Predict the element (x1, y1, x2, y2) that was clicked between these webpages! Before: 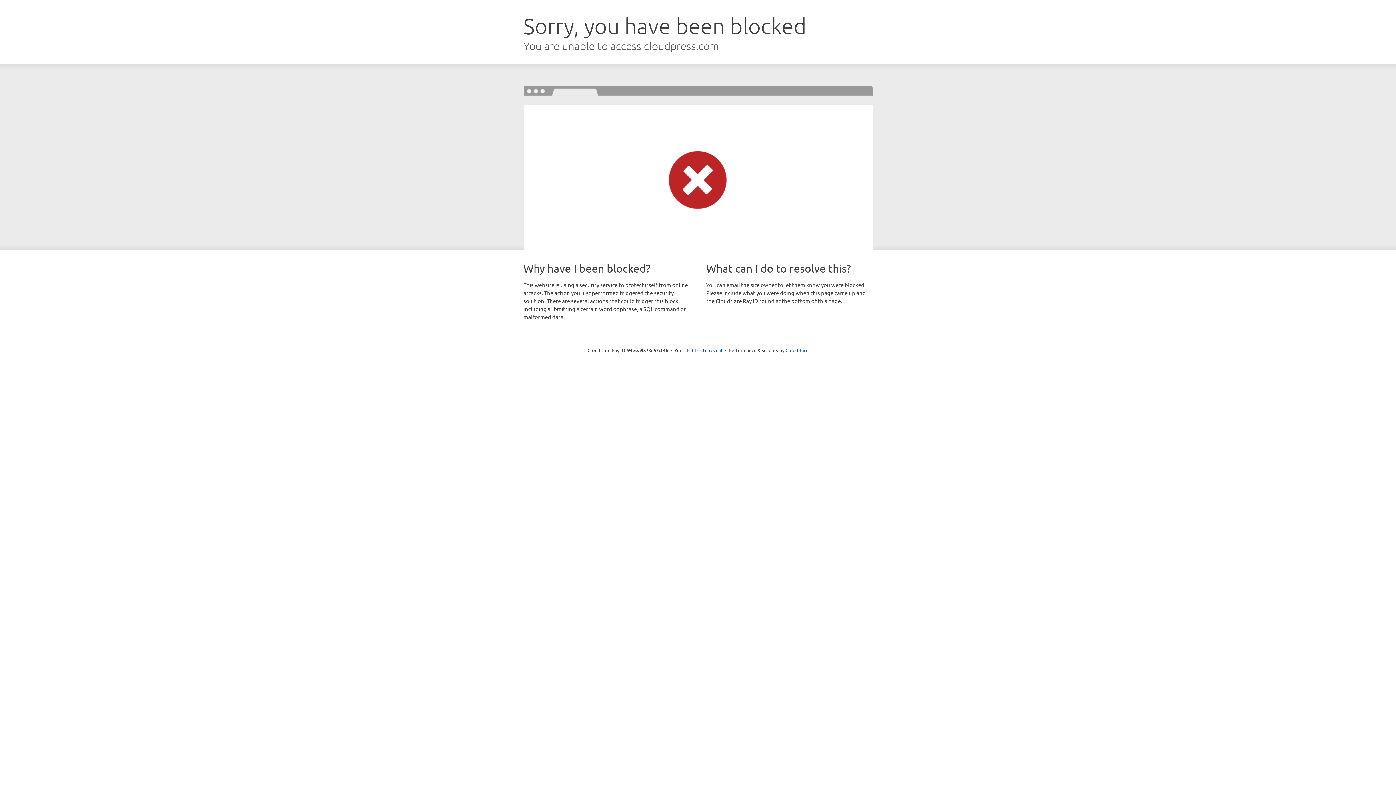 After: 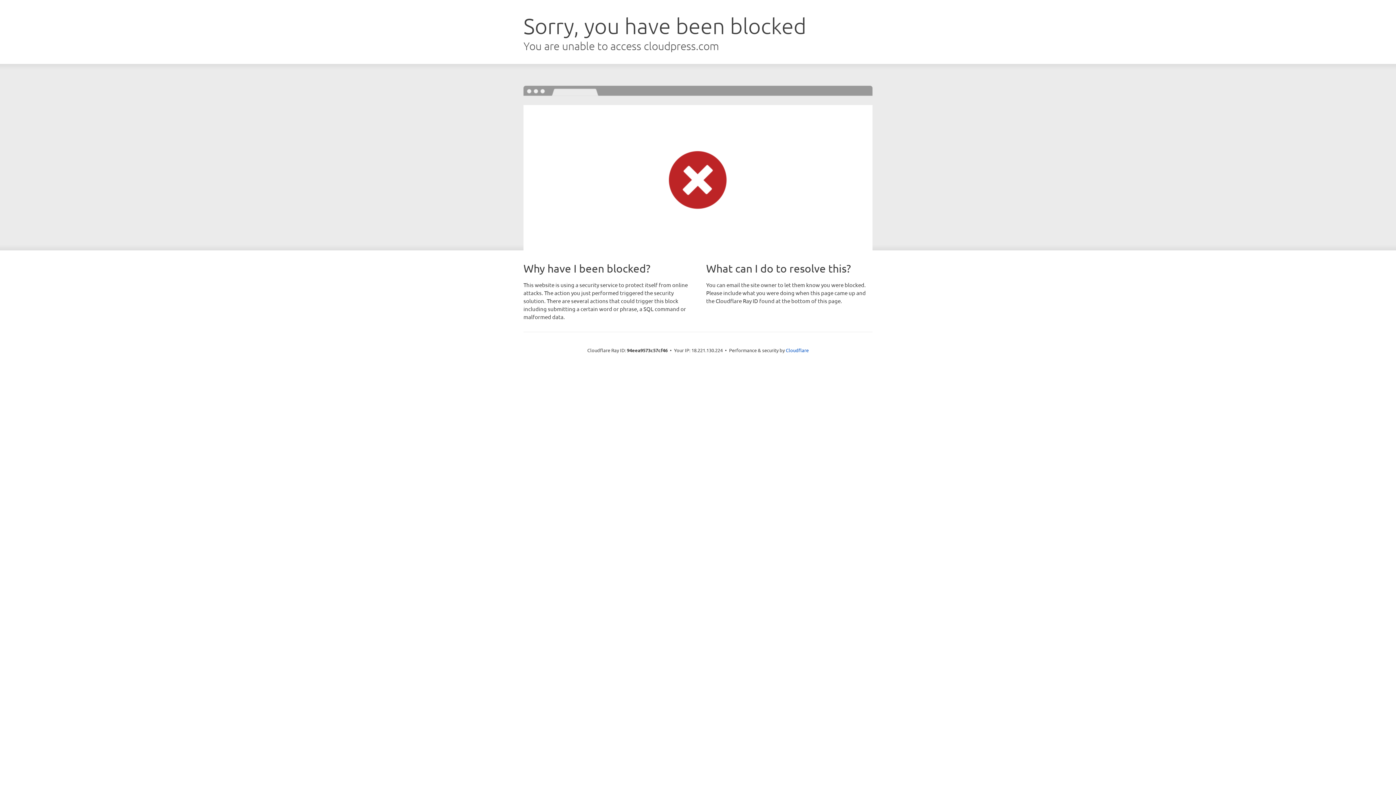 Action: label: Click to reveal bbox: (692, 346, 722, 353)